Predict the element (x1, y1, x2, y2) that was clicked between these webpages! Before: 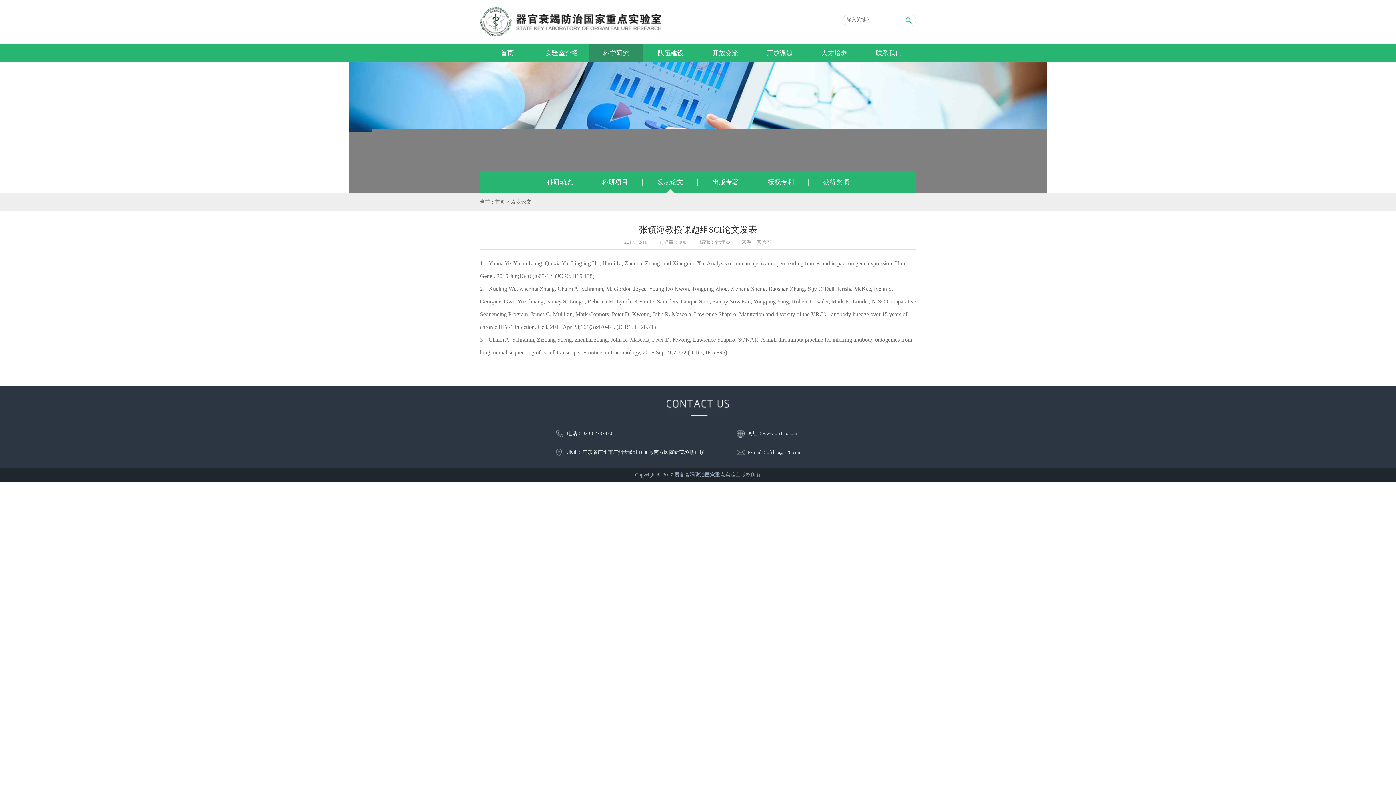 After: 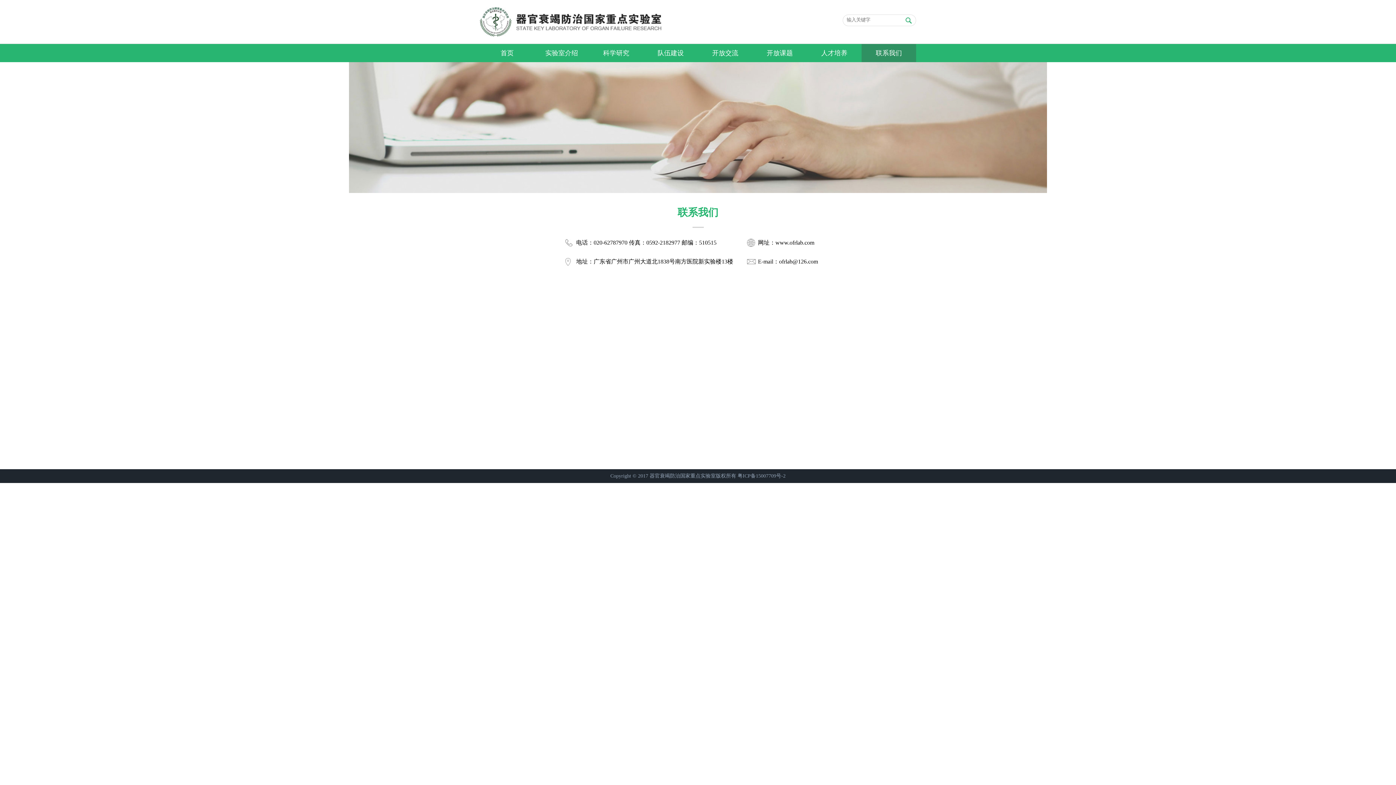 Action: bbox: (861, 44, 916, 62) label: 联系我们